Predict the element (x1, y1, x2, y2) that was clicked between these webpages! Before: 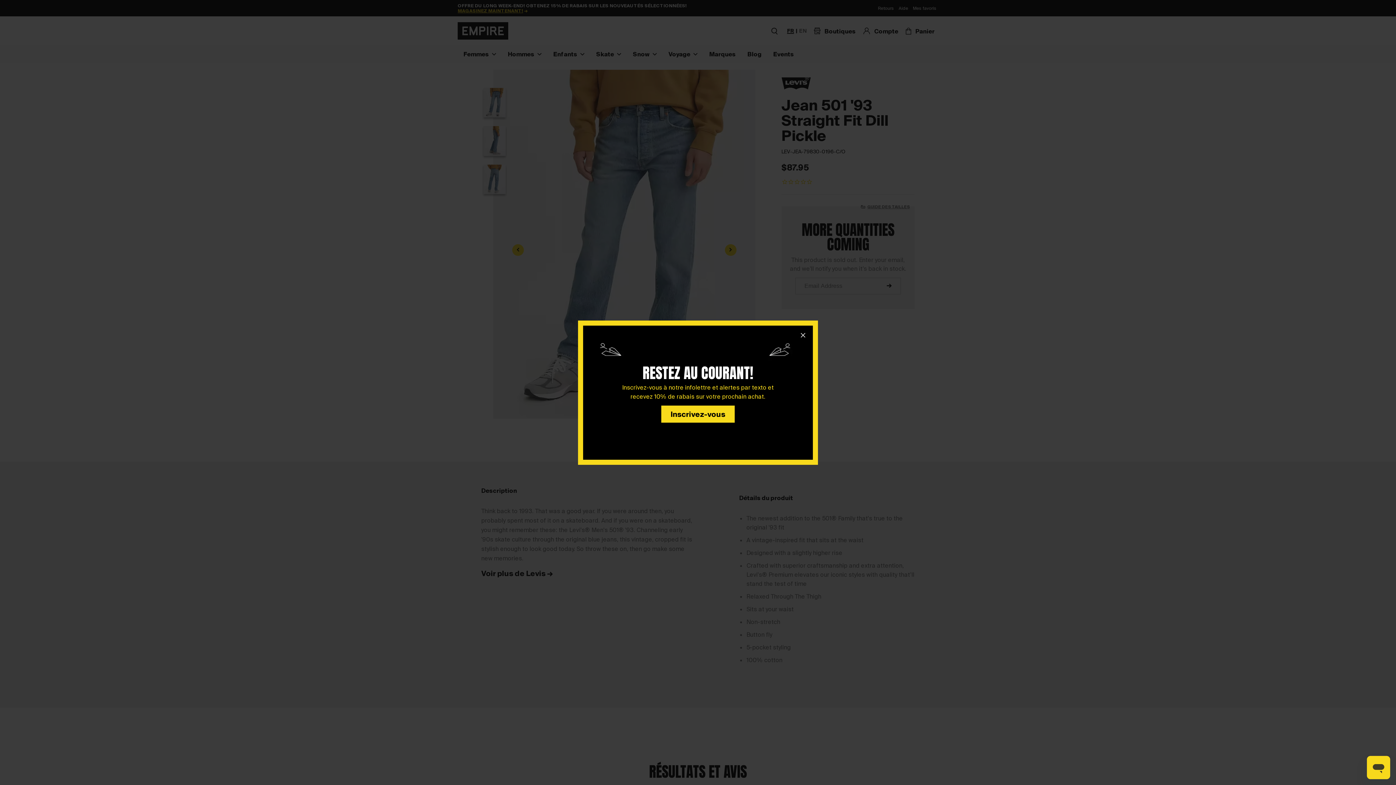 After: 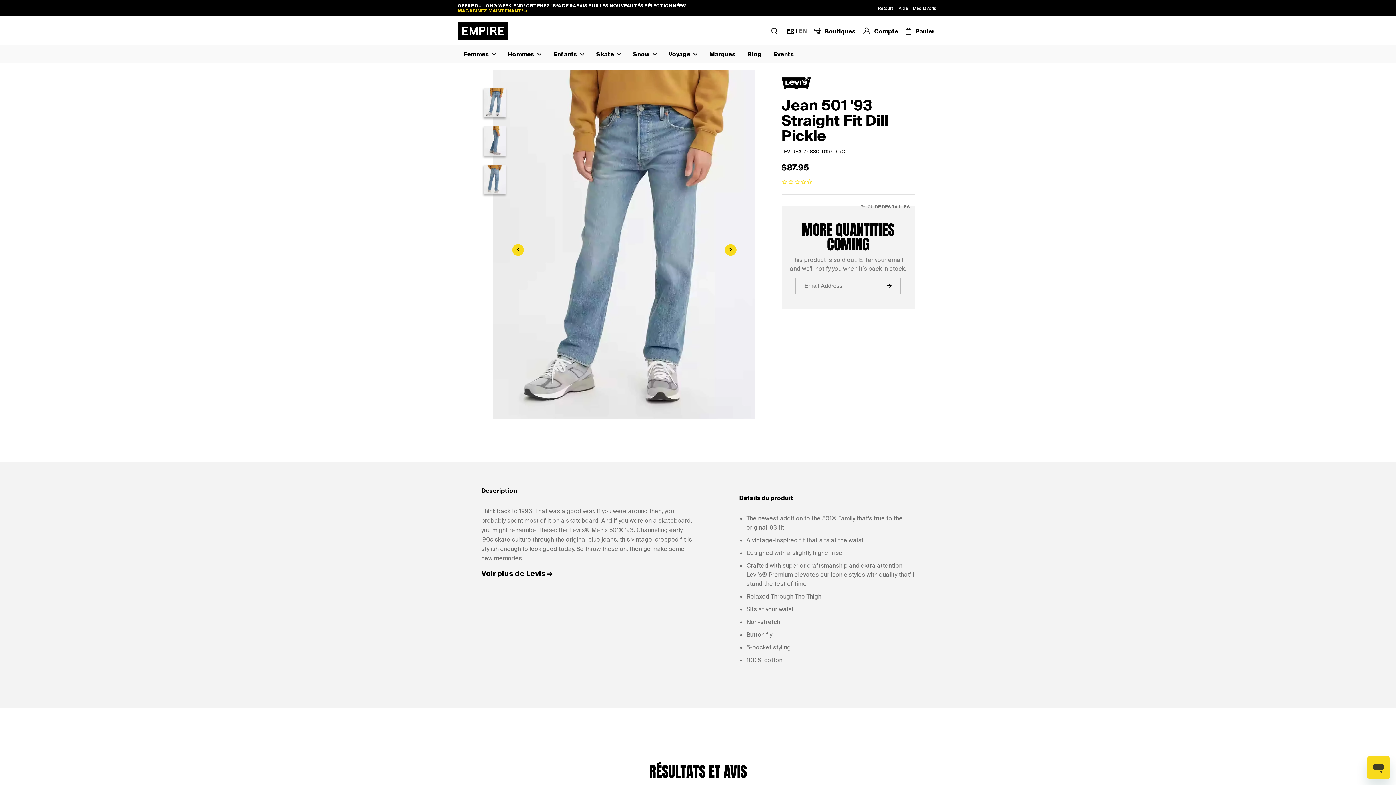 Action: bbox: (798, 329, 807, 343)